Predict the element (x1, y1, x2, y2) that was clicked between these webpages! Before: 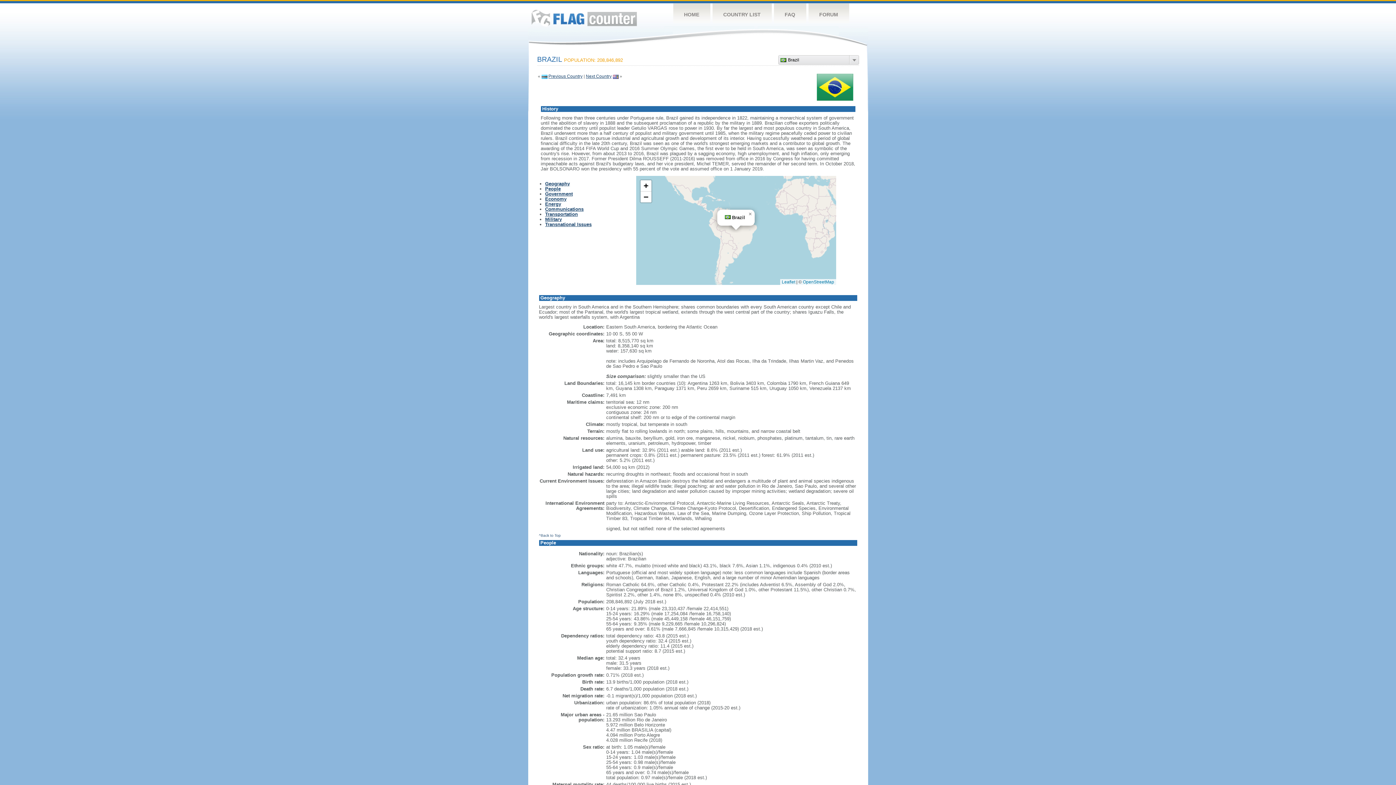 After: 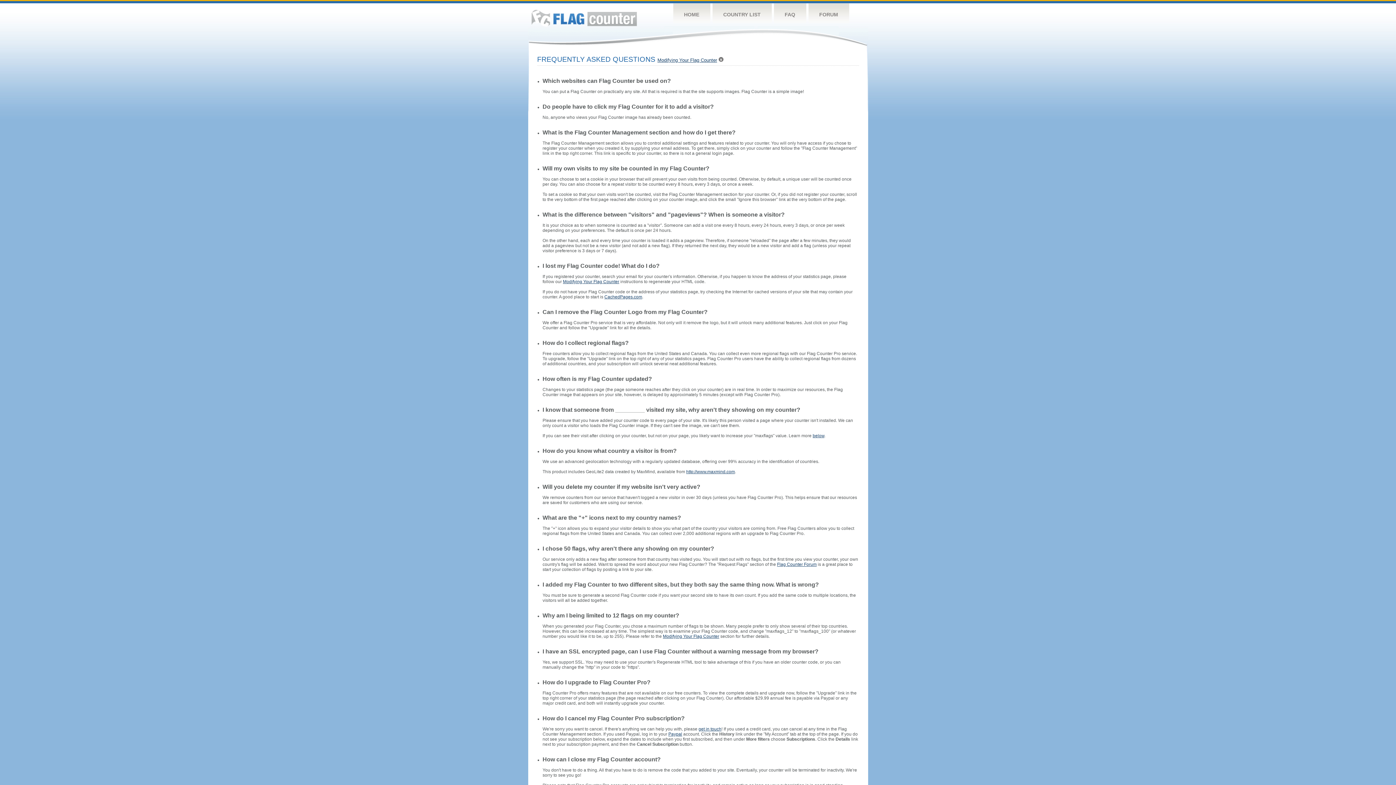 Action: bbox: (774, 3, 806, 26) label: FAQ